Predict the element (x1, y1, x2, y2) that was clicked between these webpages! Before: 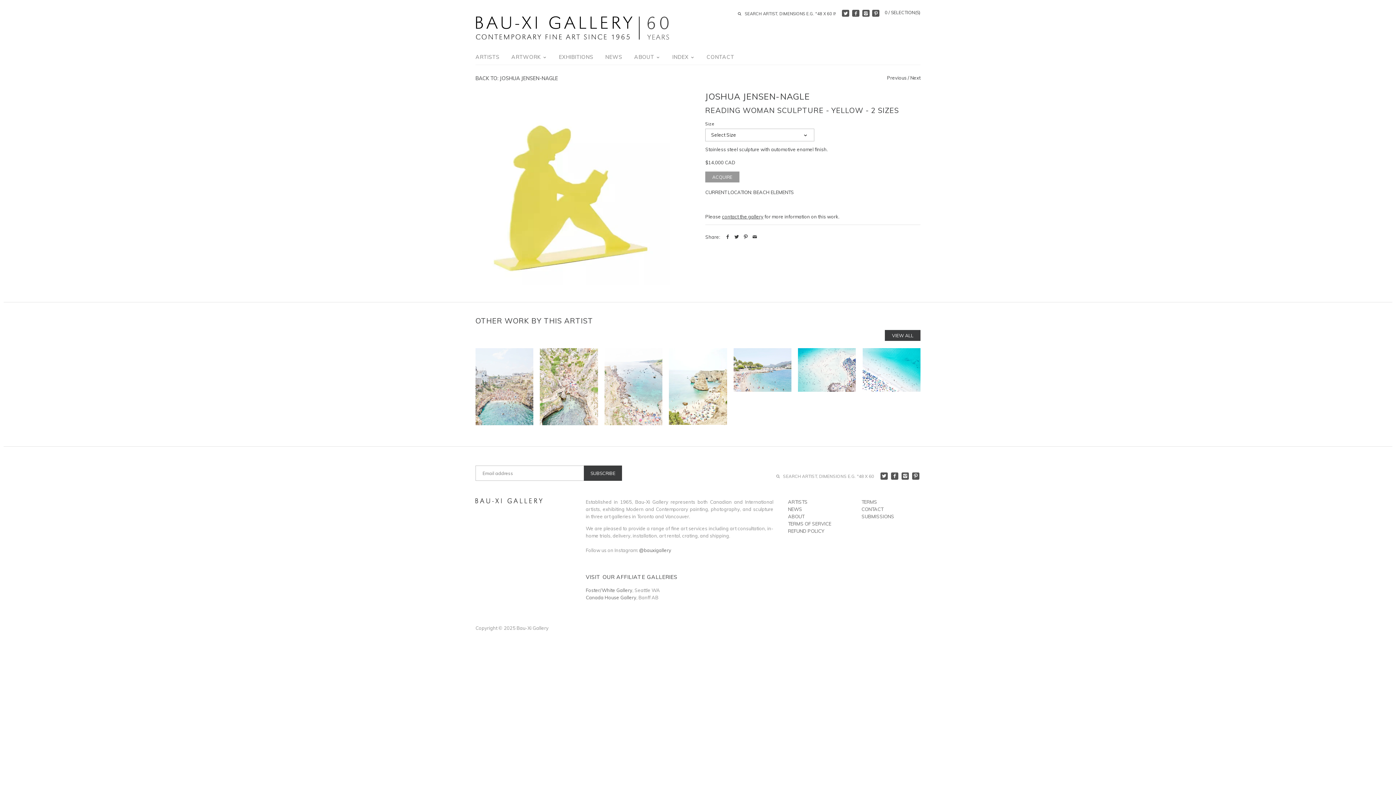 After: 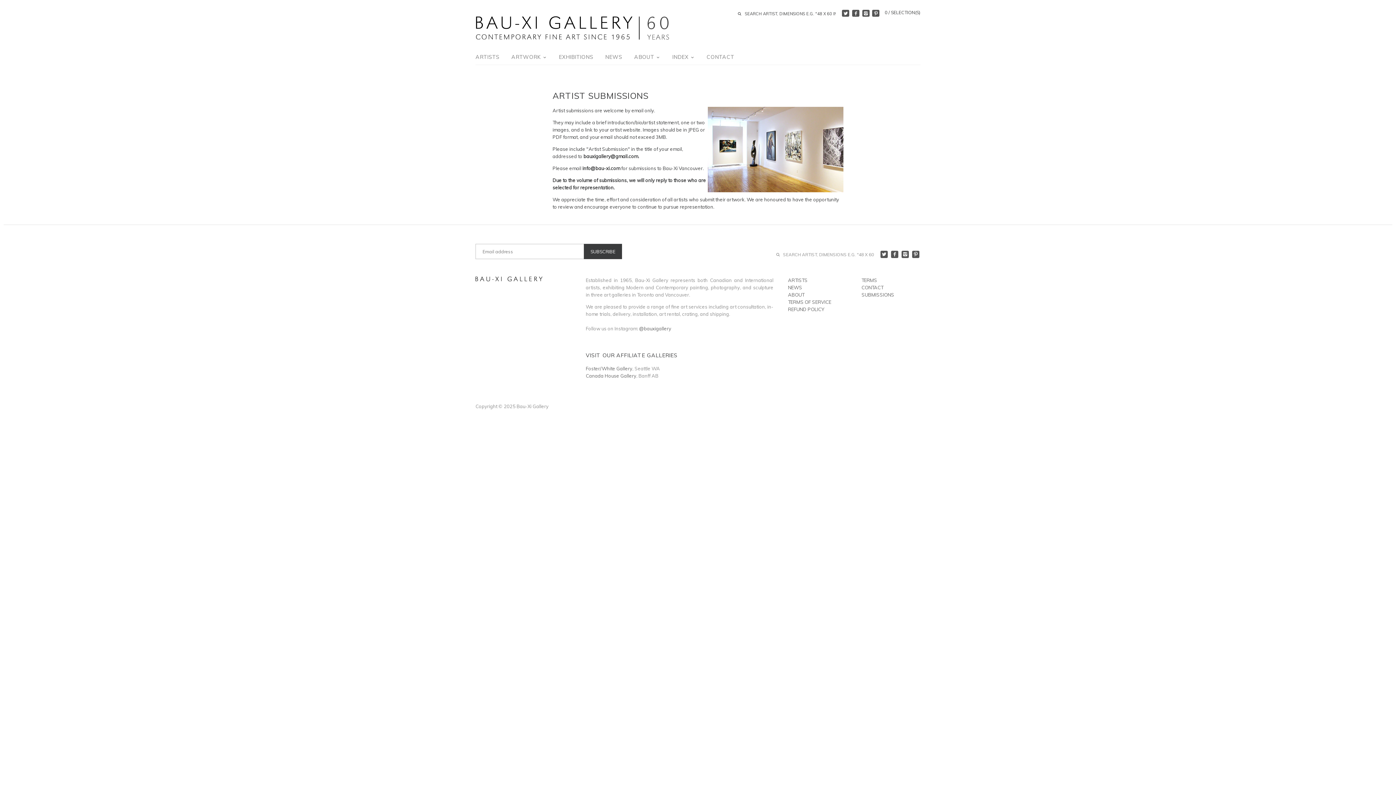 Action: bbox: (861, 513, 894, 519) label: SUBMISSIONS